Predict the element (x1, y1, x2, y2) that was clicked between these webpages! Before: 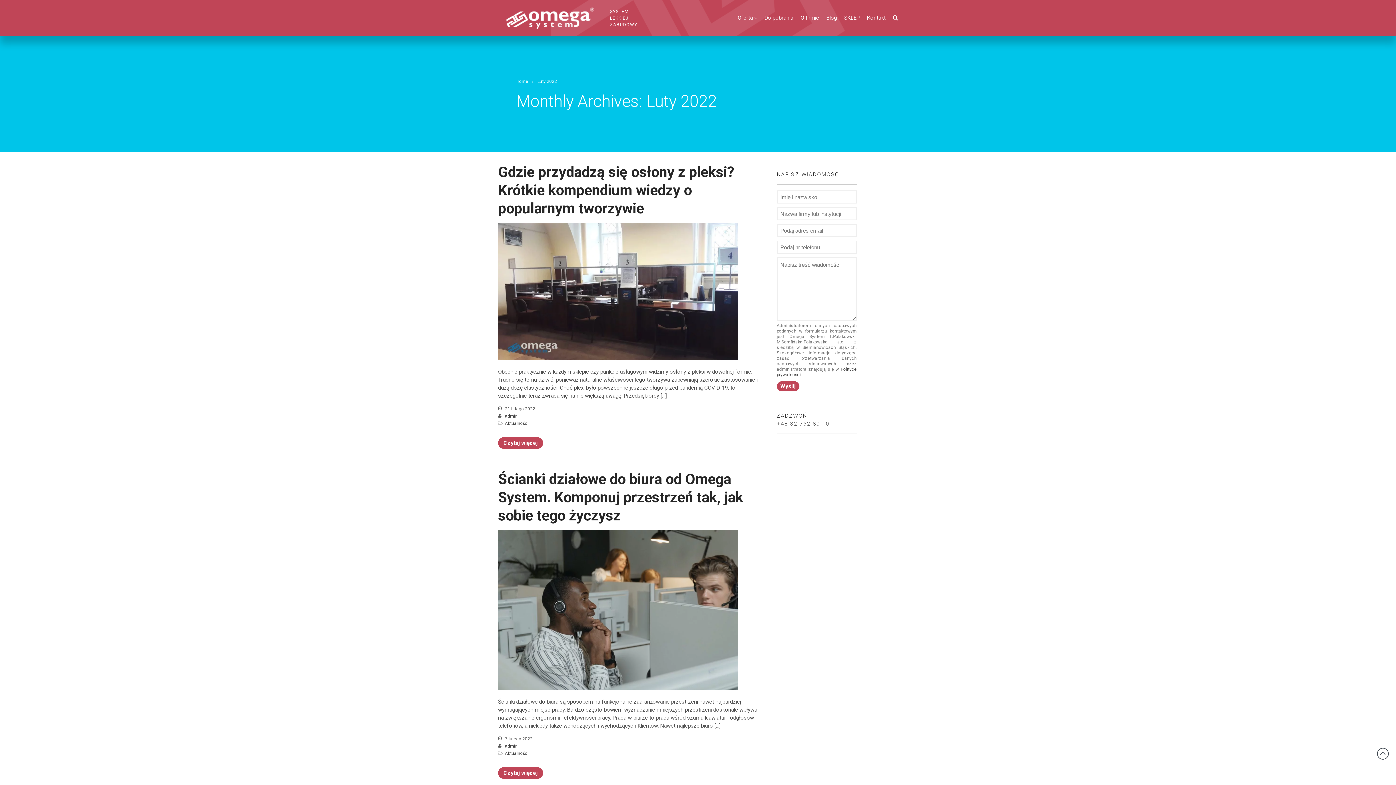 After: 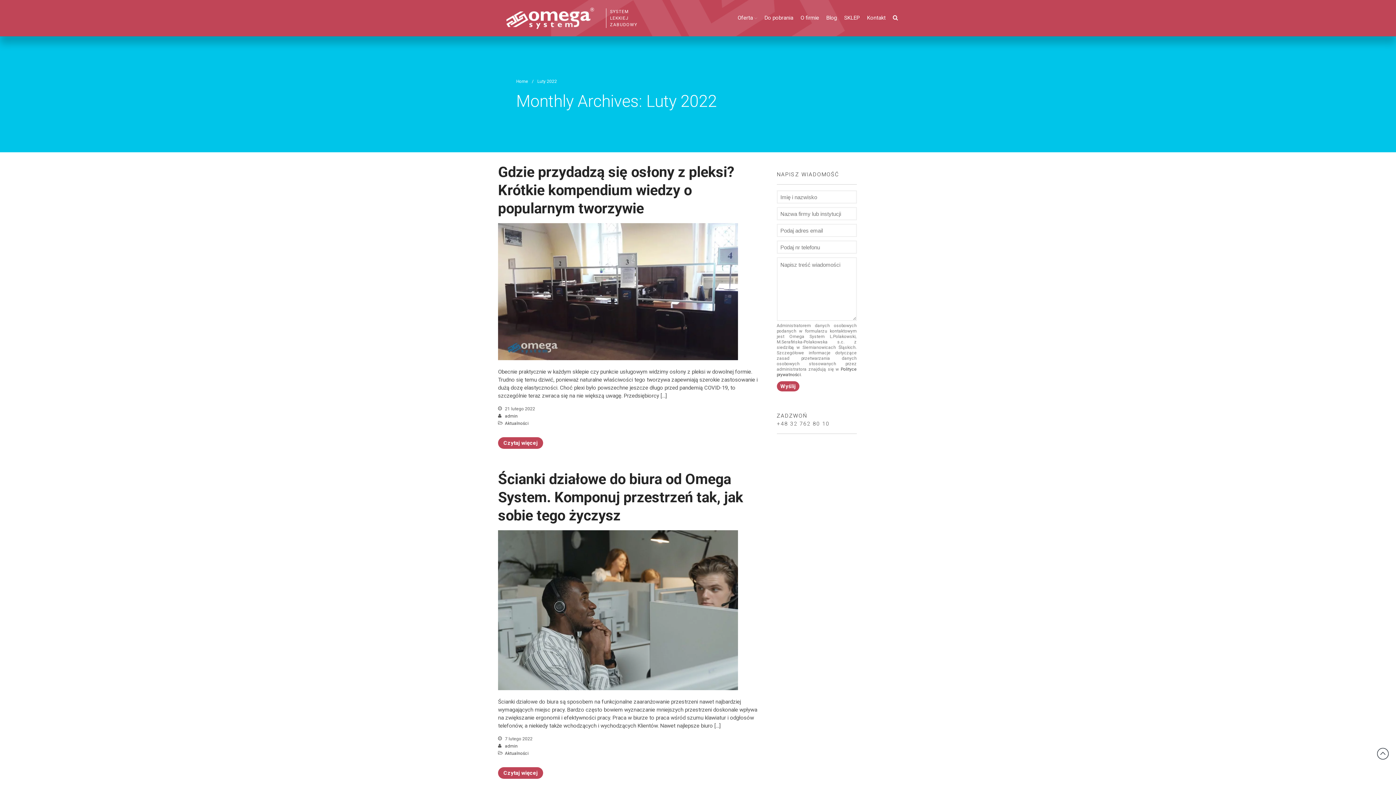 Action: bbox: (1377, 748, 1389, 760) label: Back to top